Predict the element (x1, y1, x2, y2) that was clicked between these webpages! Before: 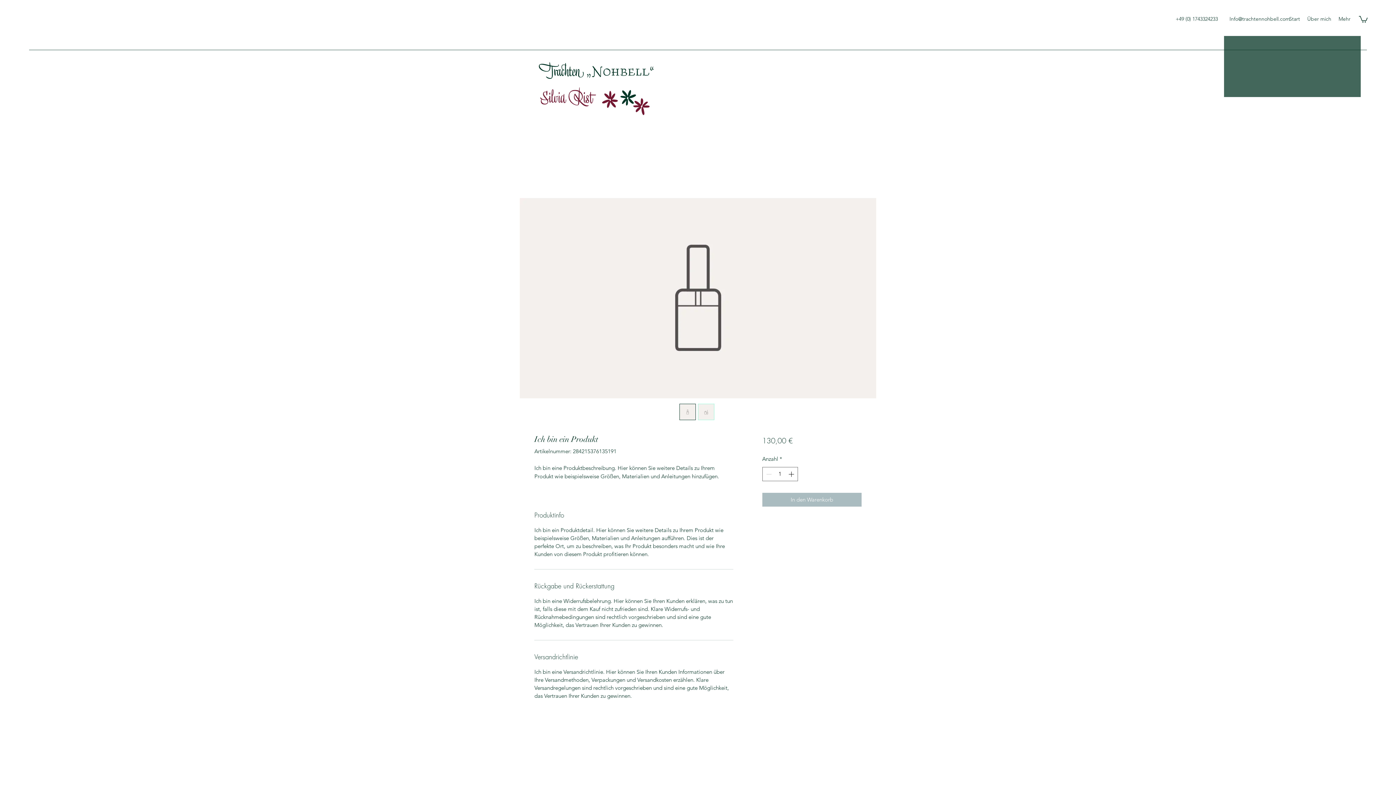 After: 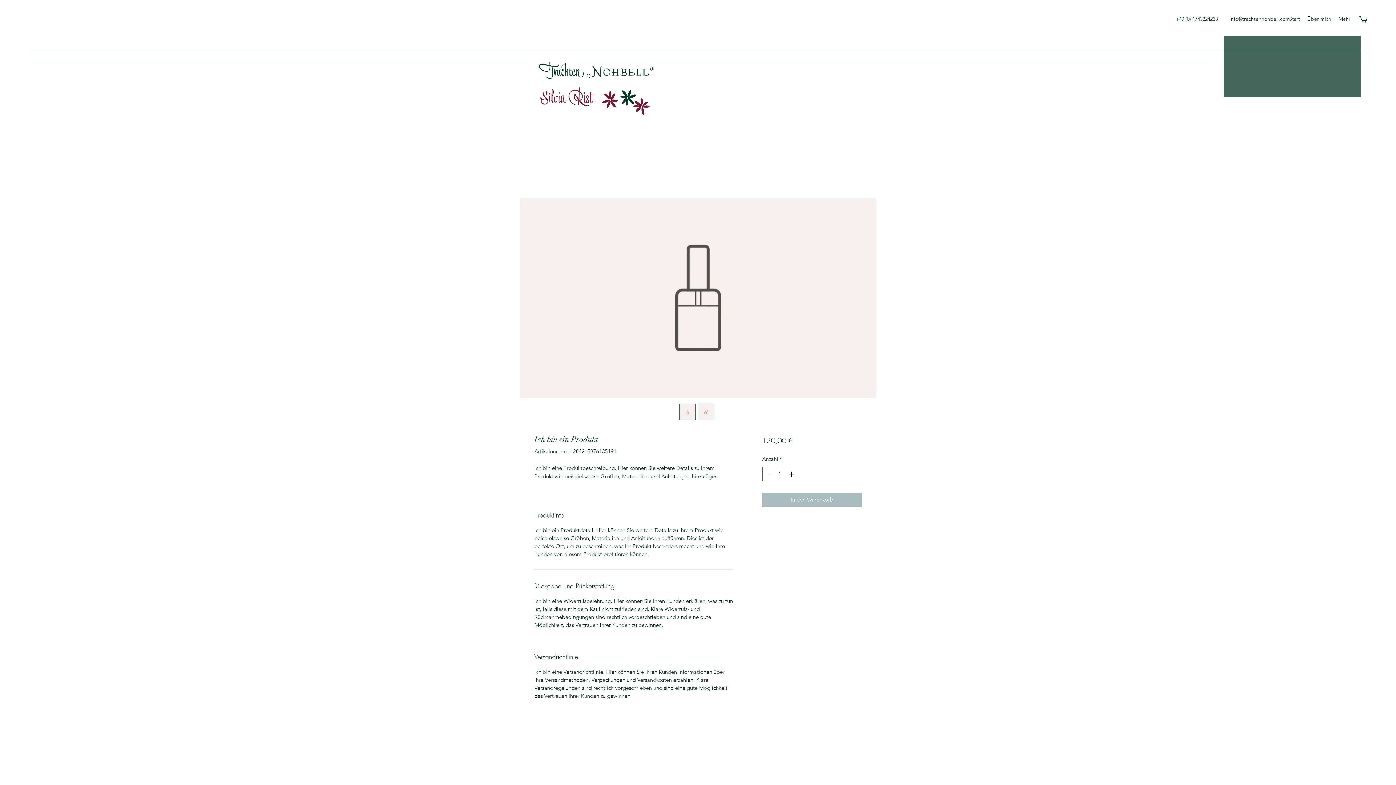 Action: label: Info@trachtennohbell.com bbox: (1229, 15, 1290, 22)